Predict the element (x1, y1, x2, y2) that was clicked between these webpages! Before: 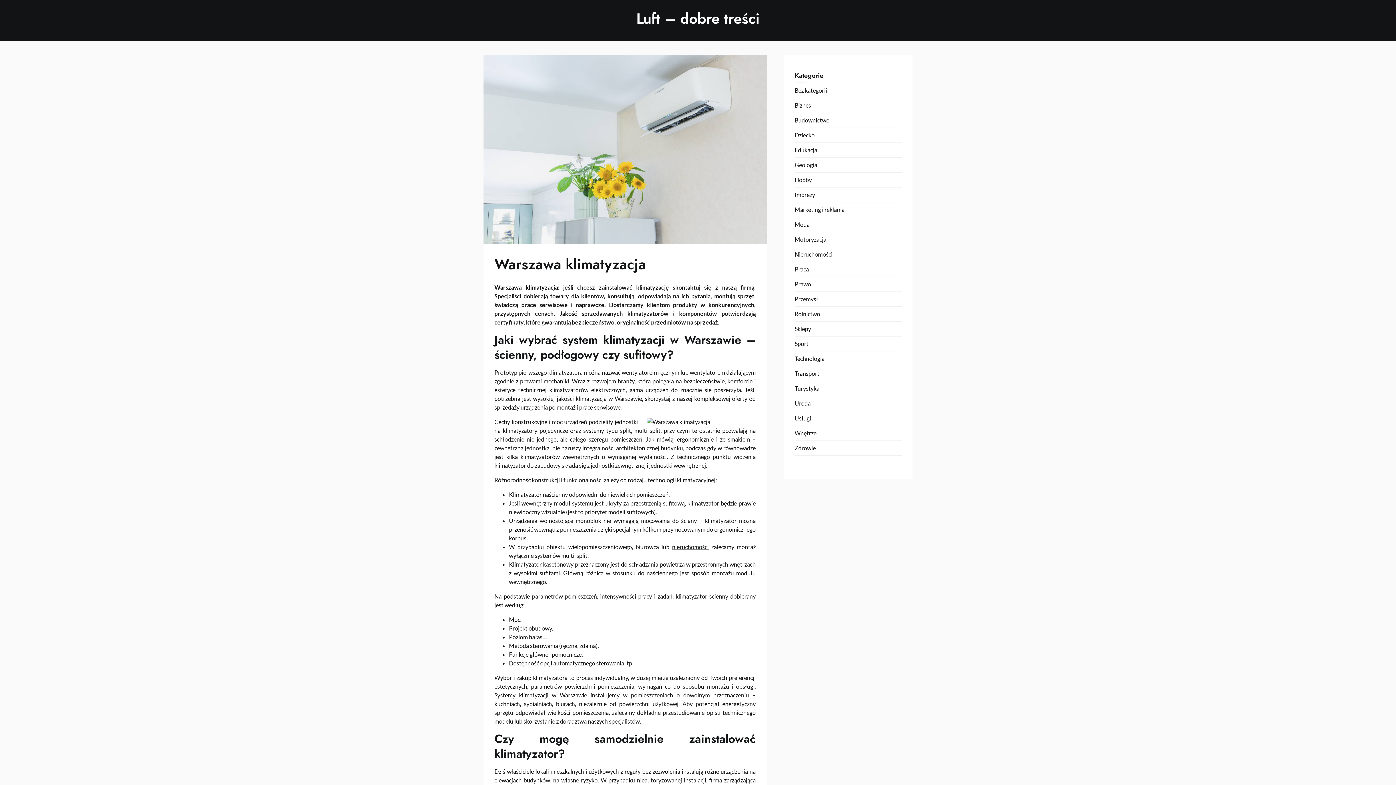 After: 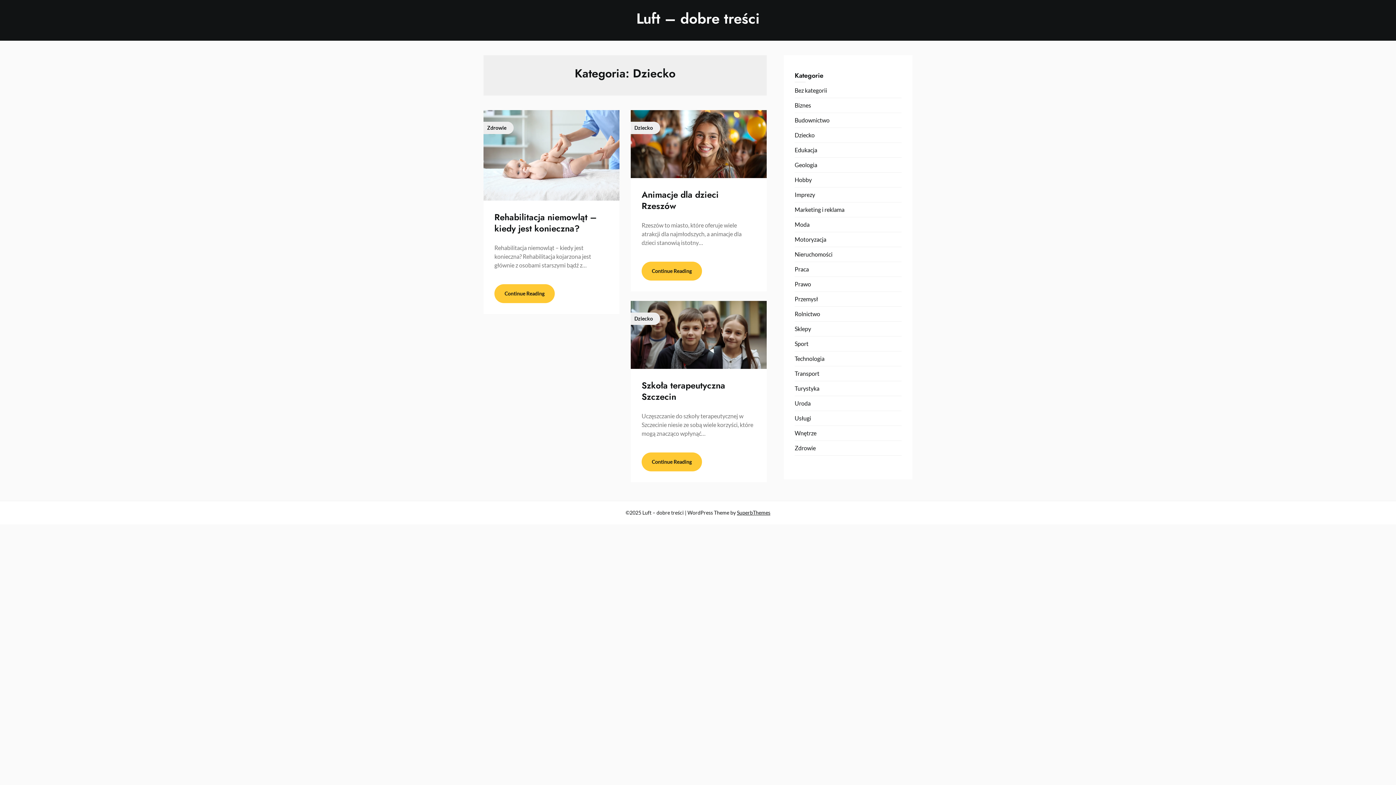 Action: label: Dziecko bbox: (794, 131, 814, 138)